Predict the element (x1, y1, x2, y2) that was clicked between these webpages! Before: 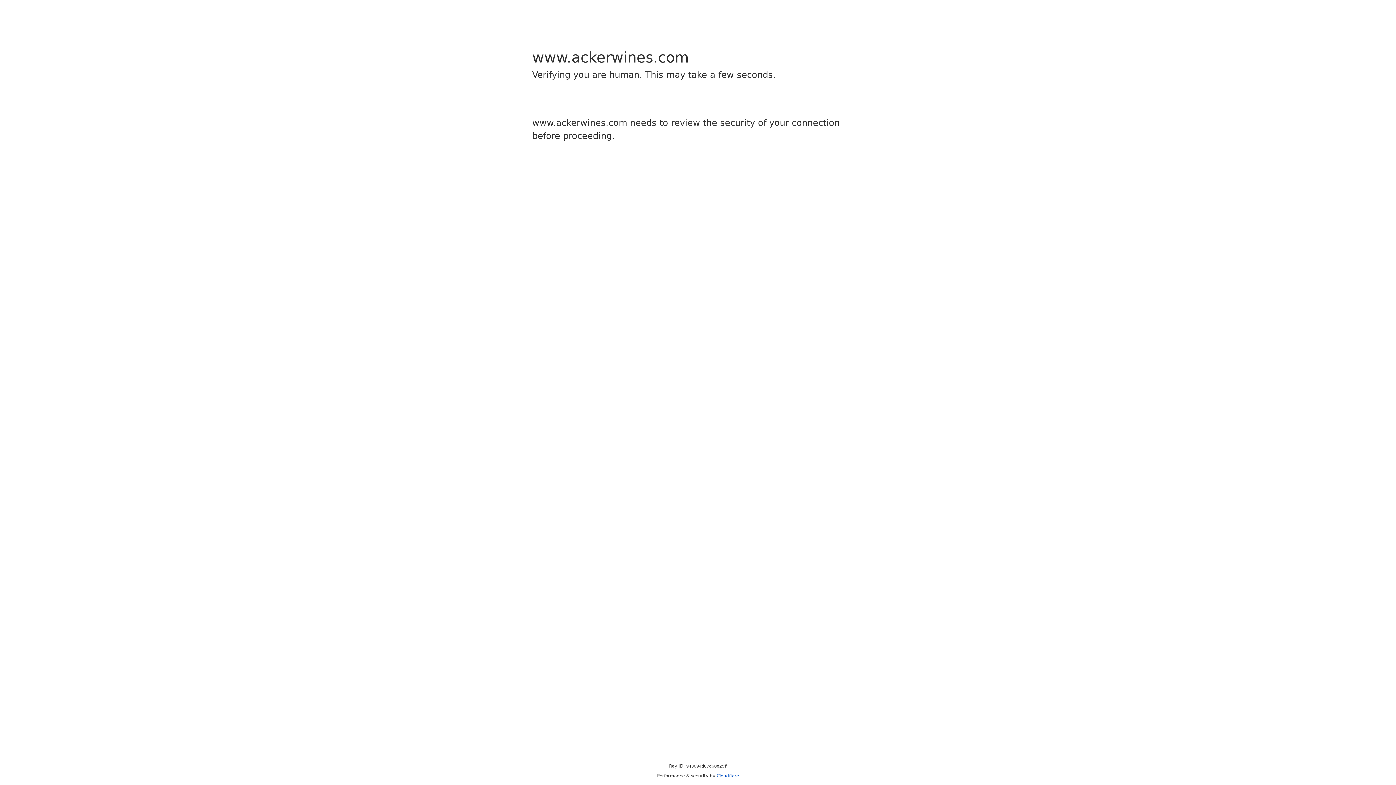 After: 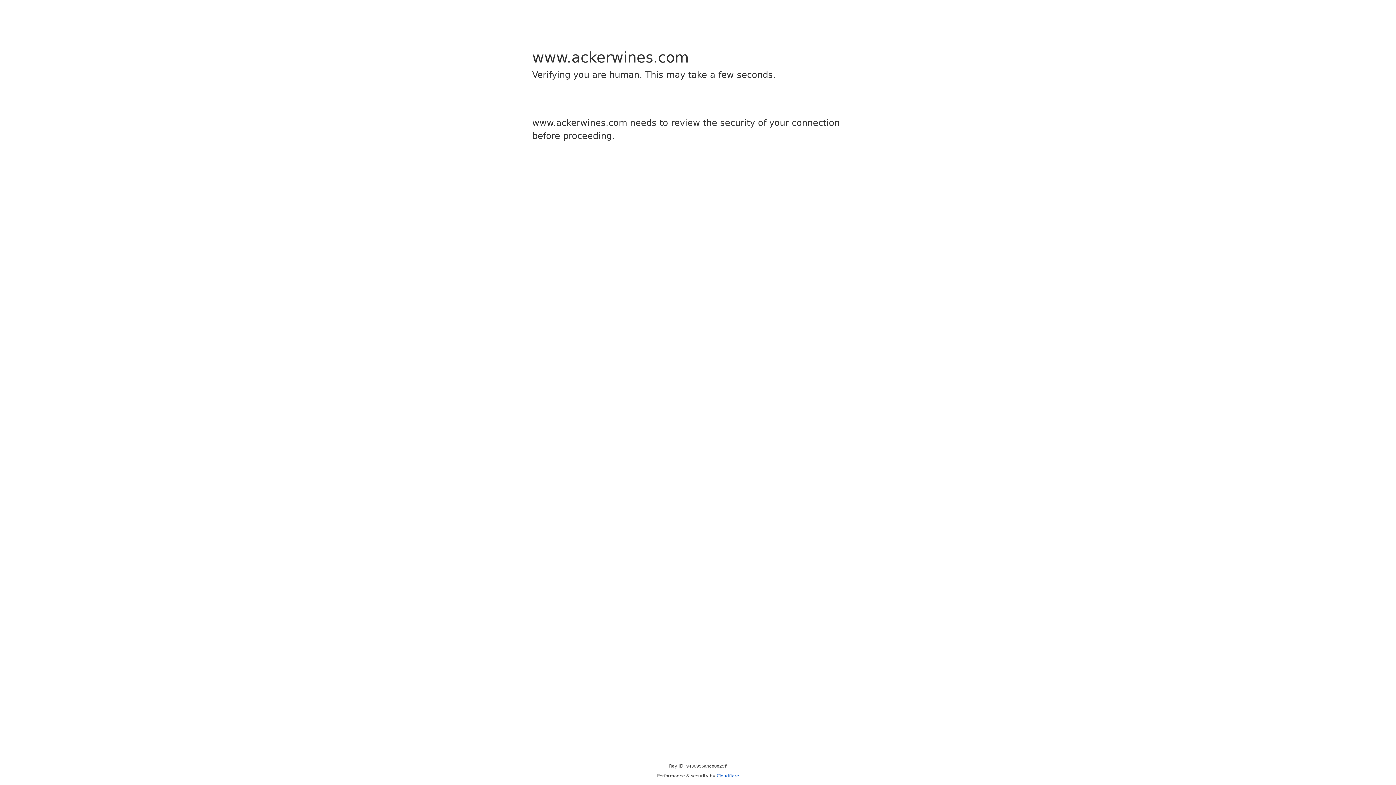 Action: bbox: (716, 773, 739, 778) label: Cloudflare